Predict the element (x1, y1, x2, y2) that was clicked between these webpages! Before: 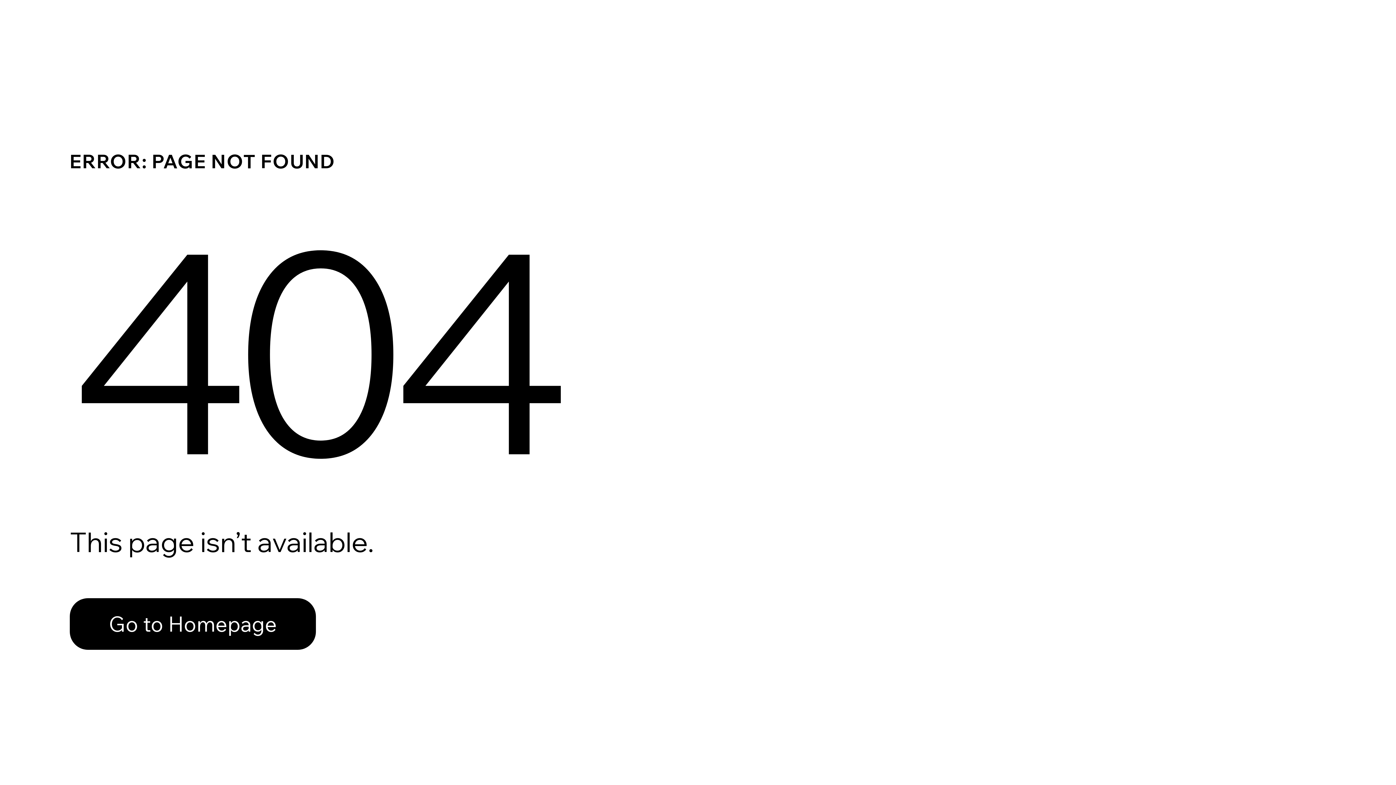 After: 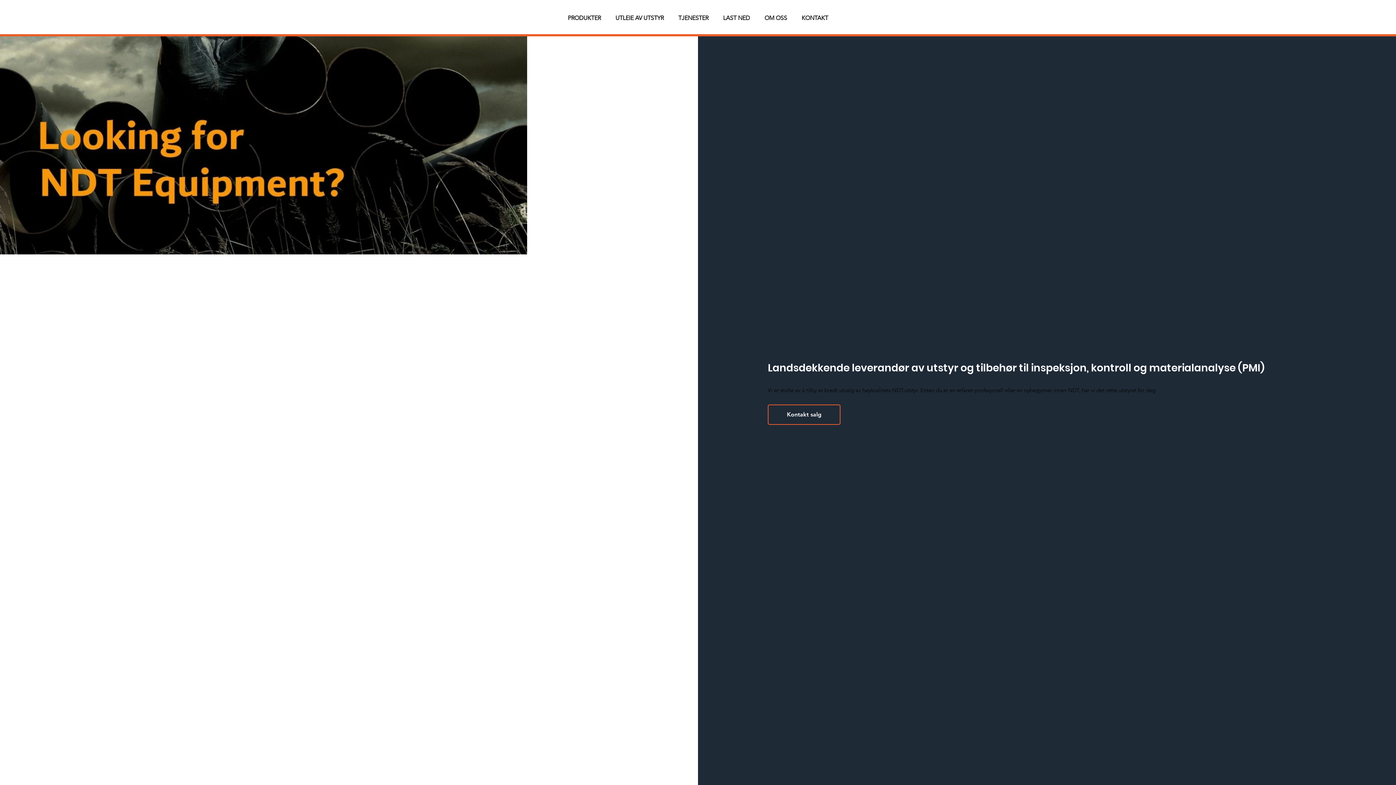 Action: label: Go to Homepage bbox: (69, 582, 768, 659)